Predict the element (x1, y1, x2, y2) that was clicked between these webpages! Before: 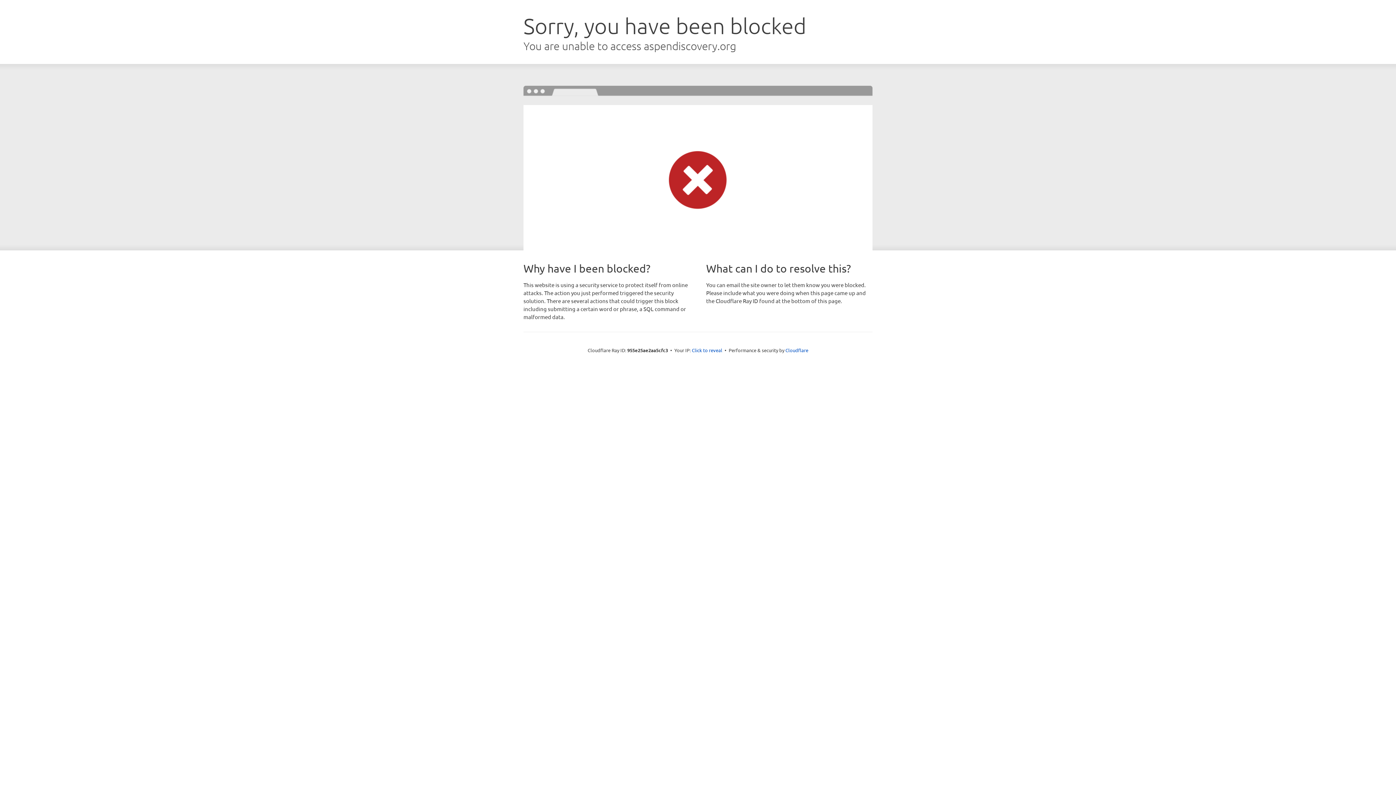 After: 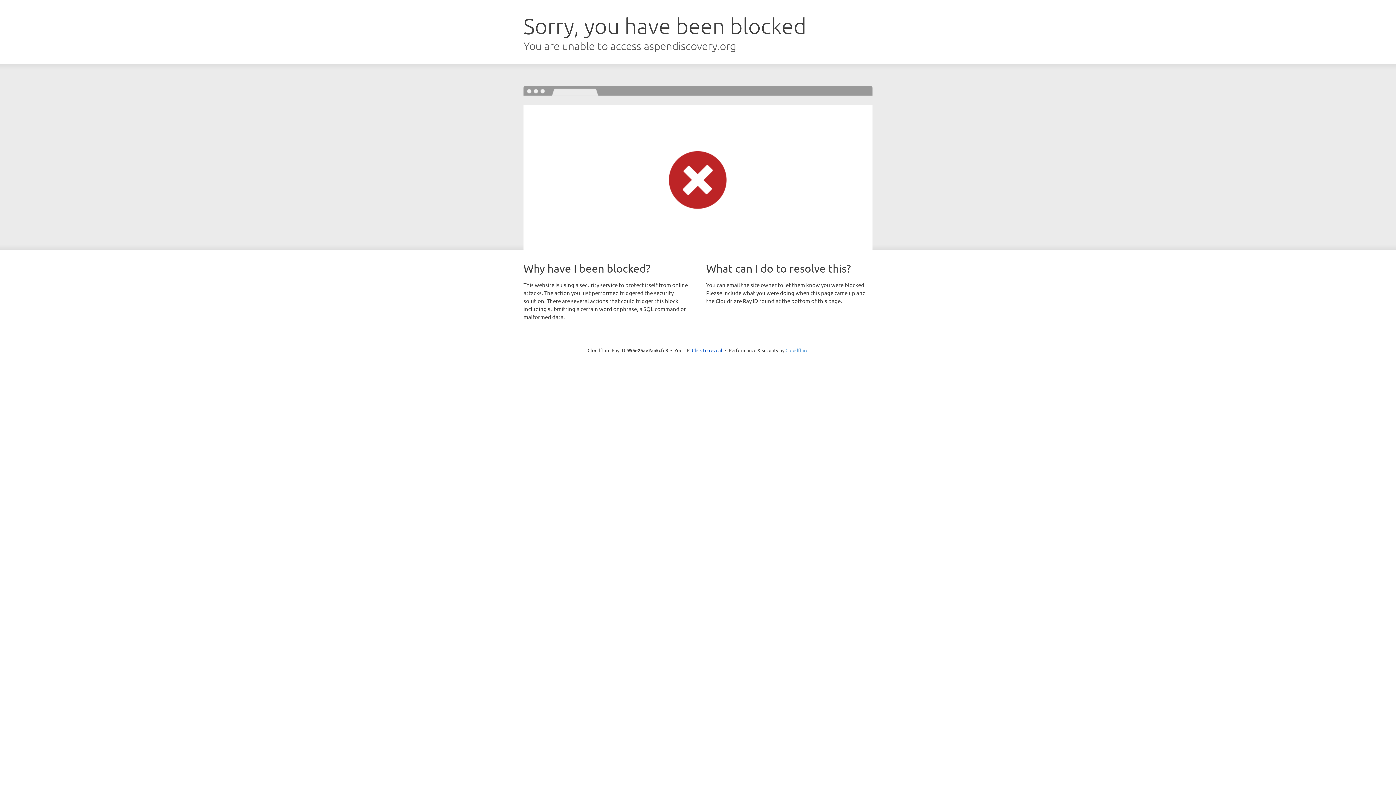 Action: bbox: (785, 347, 808, 353) label: Cloudflare